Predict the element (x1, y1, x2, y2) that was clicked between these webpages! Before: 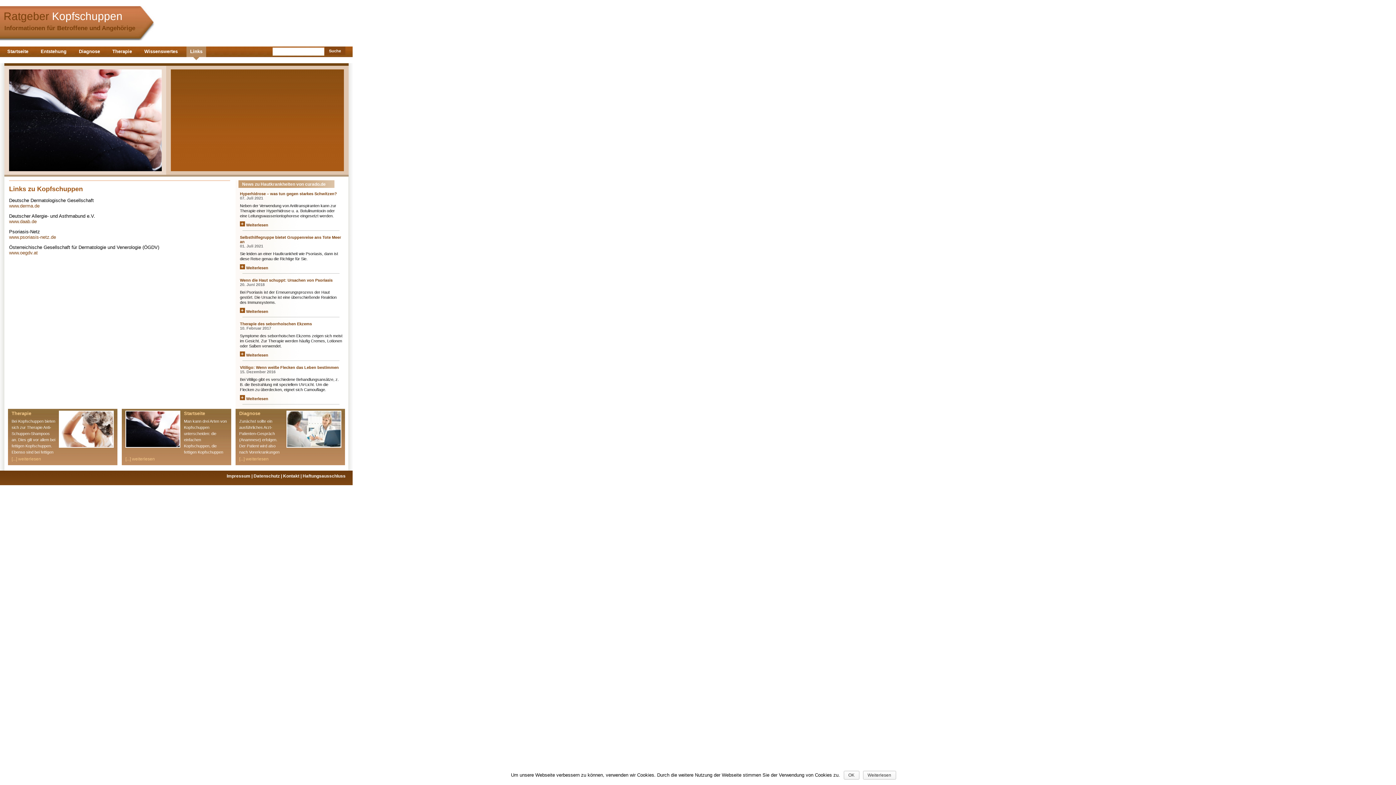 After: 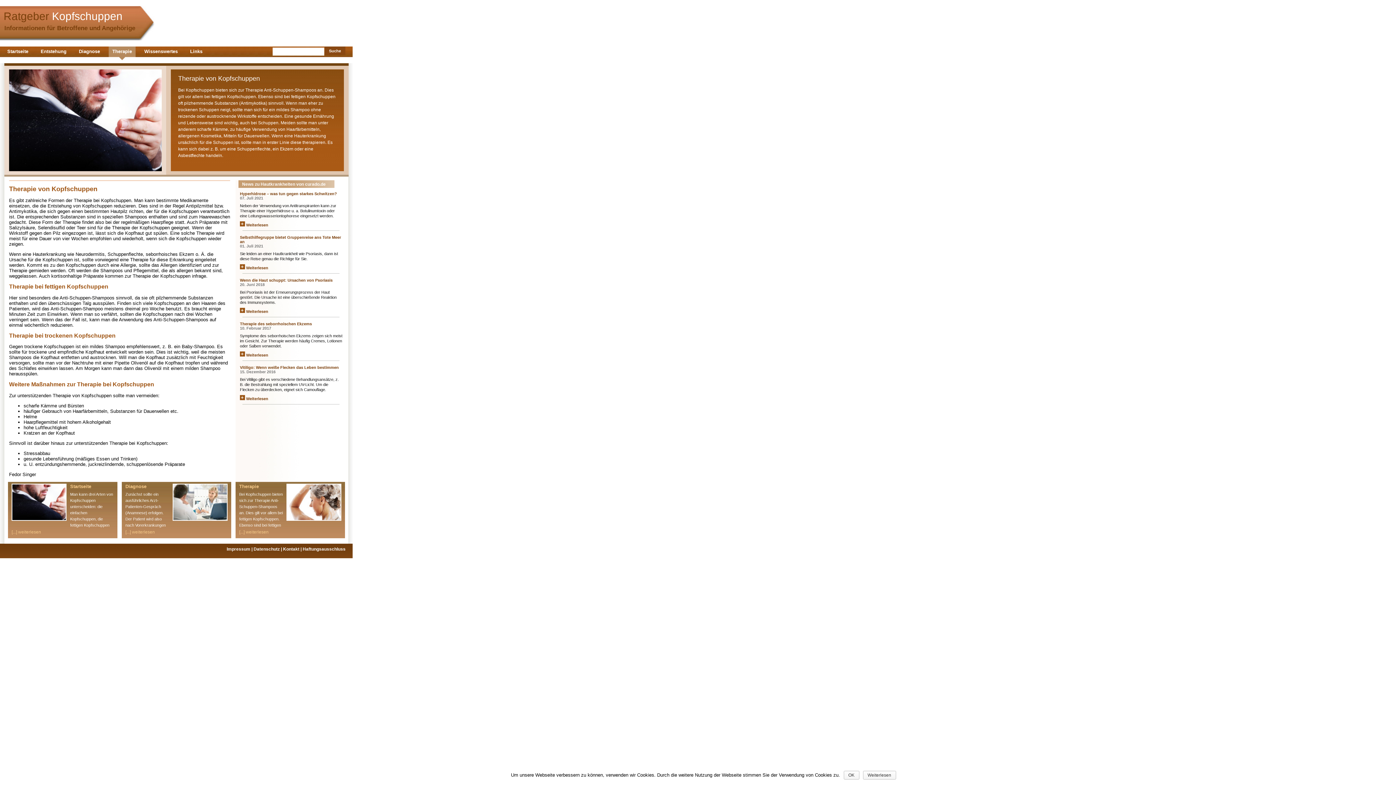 Action: bbox: (11, 456, 41, 461) label: [...] weiterlesen